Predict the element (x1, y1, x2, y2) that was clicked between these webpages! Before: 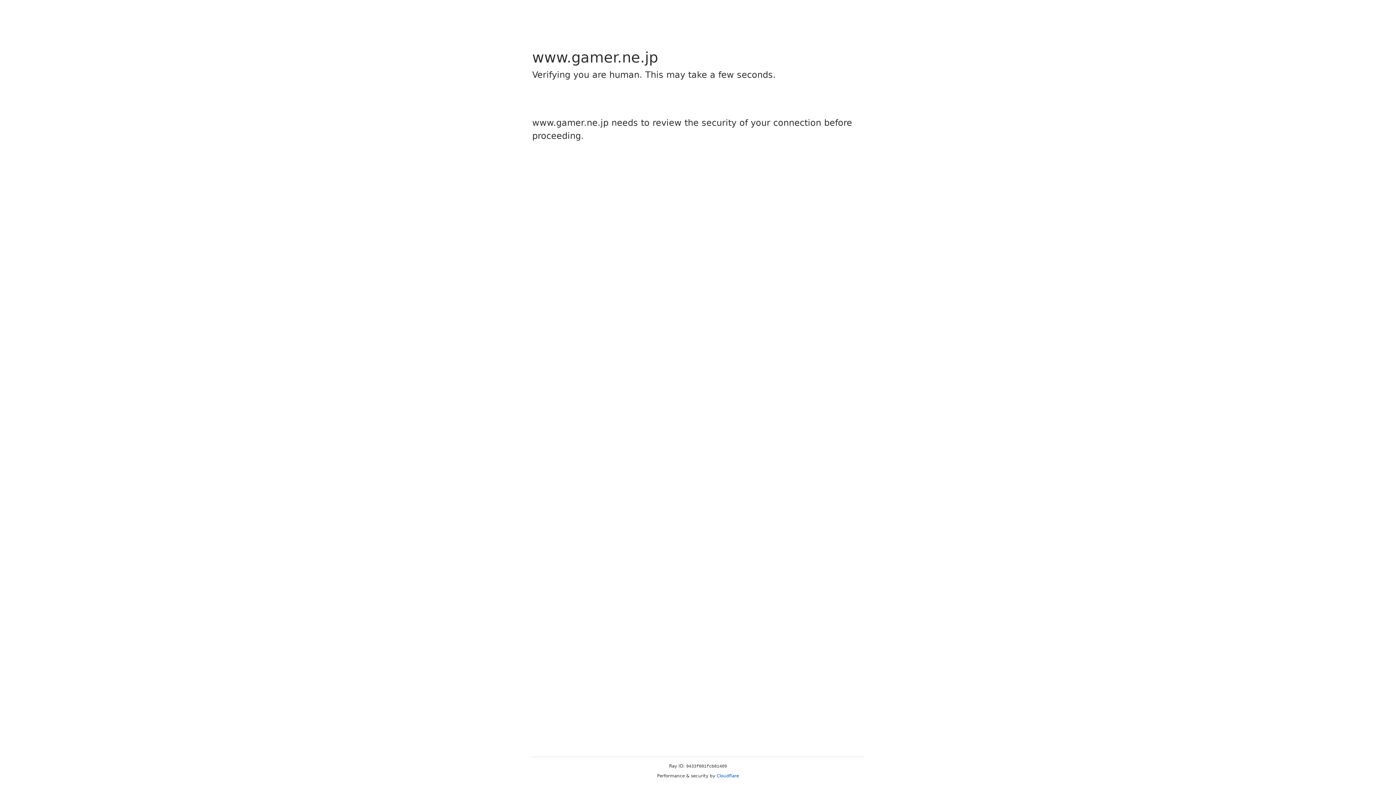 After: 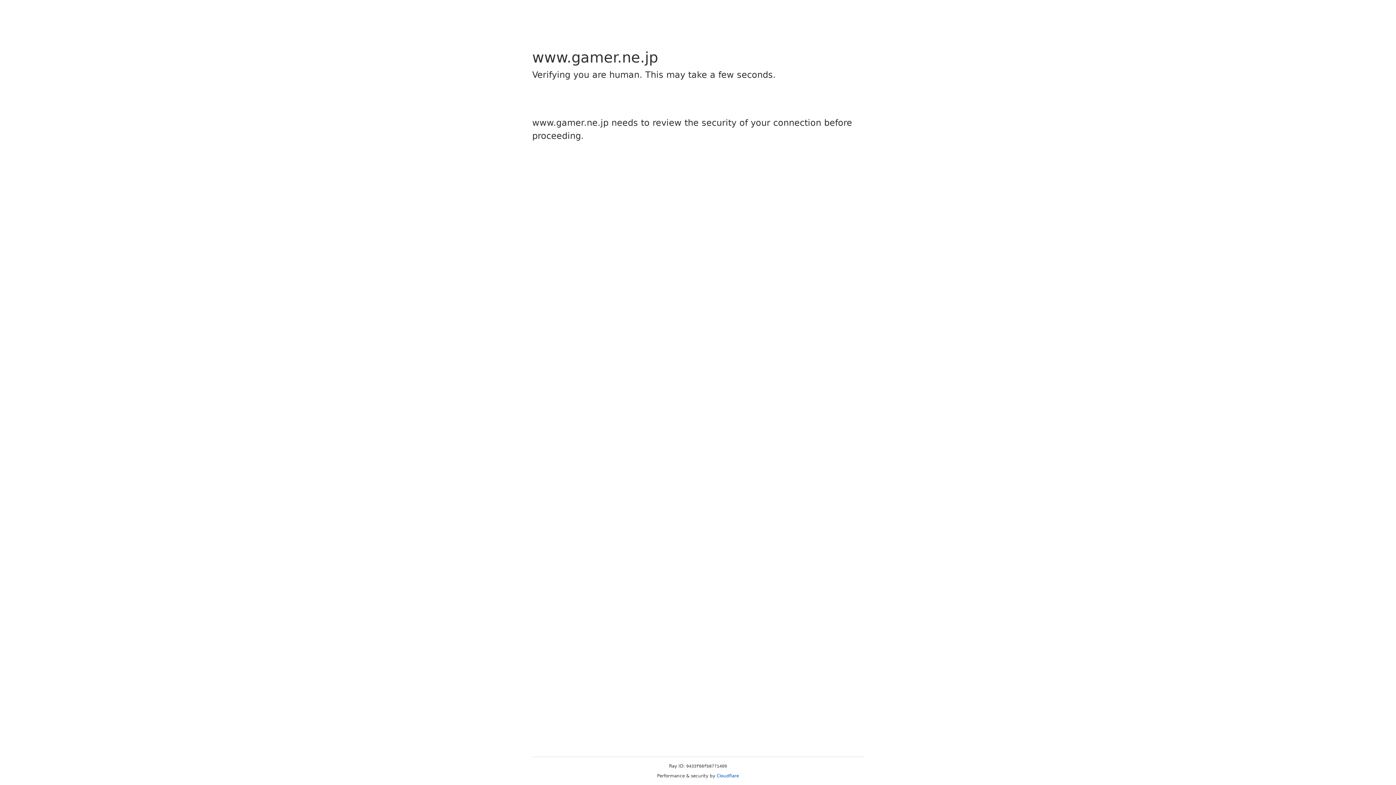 Action: bbox: (716, 773, 739, 778) label: Cloudflare